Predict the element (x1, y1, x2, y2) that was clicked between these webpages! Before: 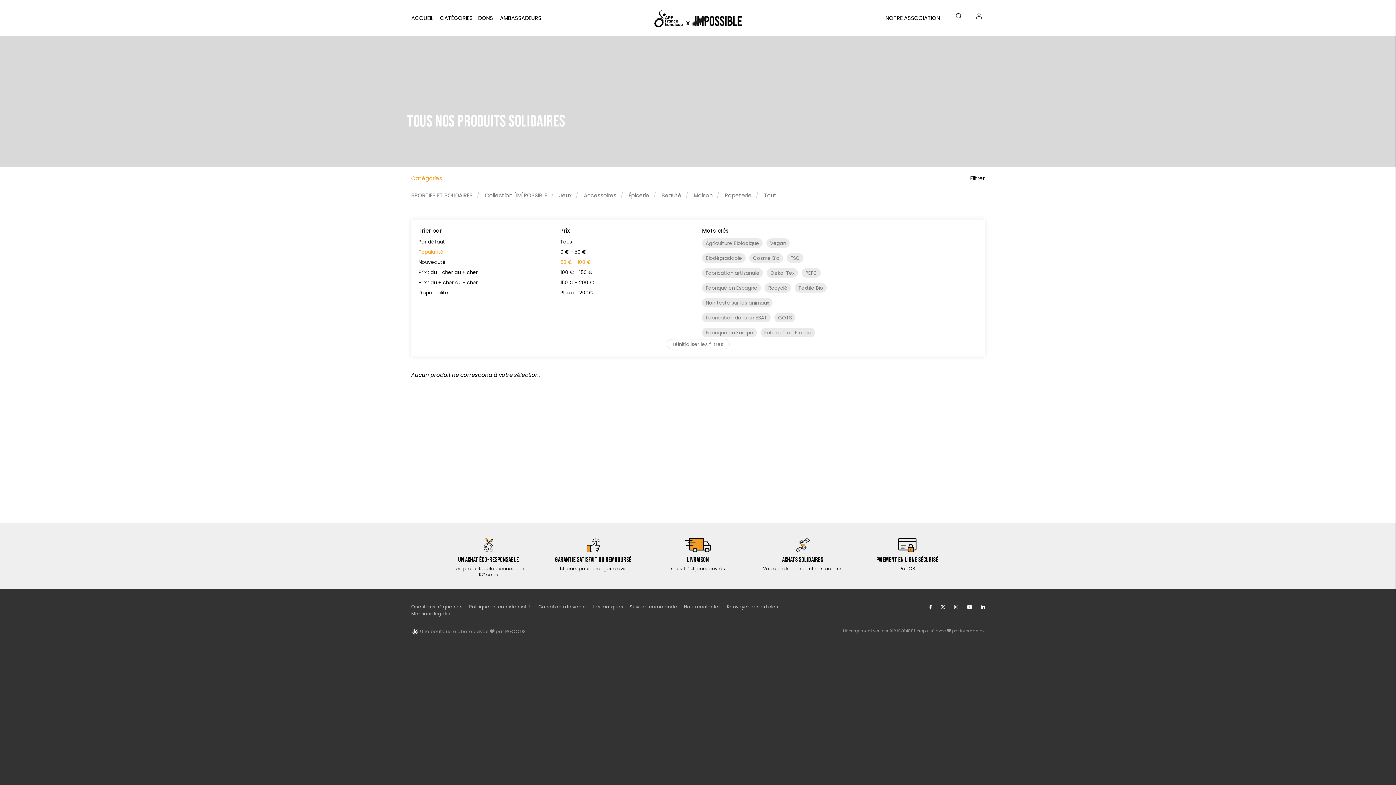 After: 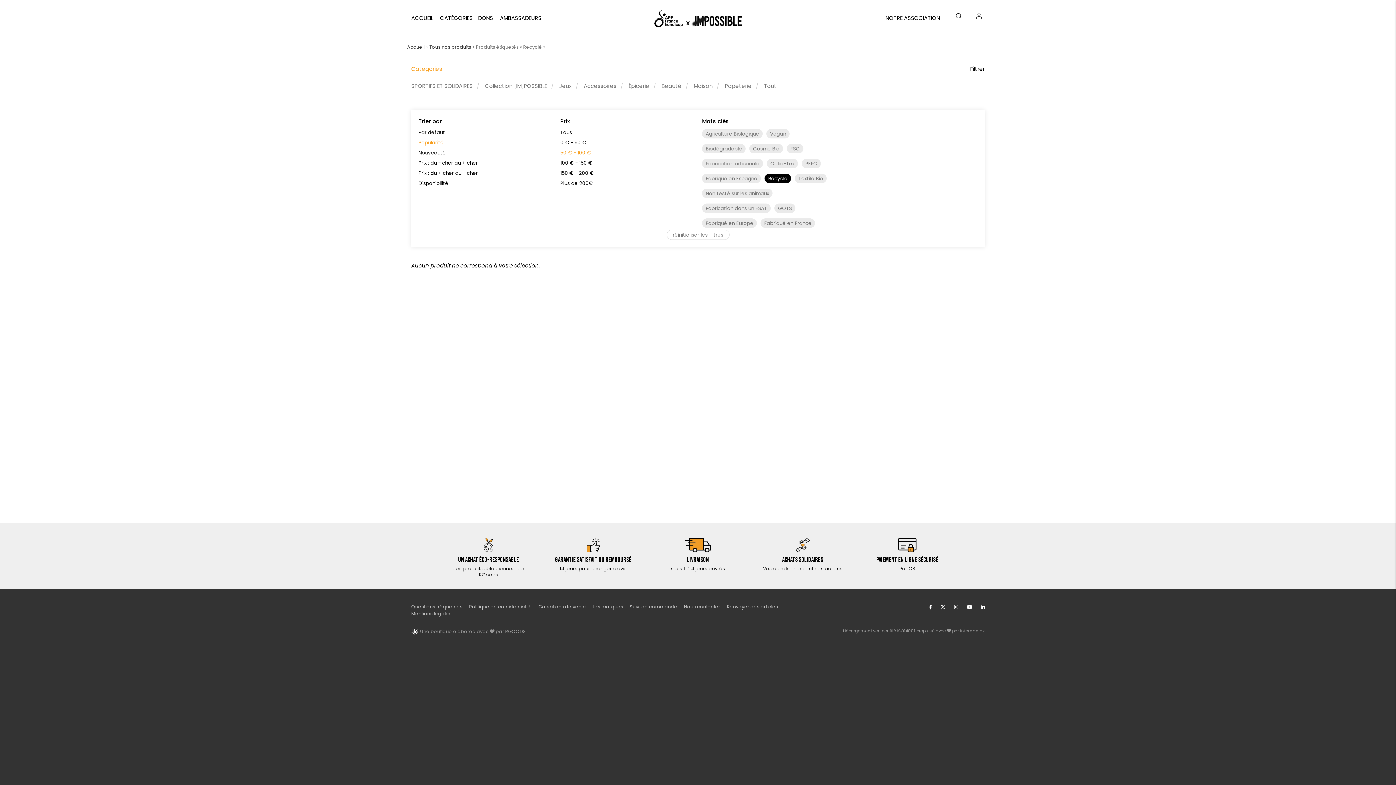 Action: label: Recyclé bbox: (764, 283, 791, 292)